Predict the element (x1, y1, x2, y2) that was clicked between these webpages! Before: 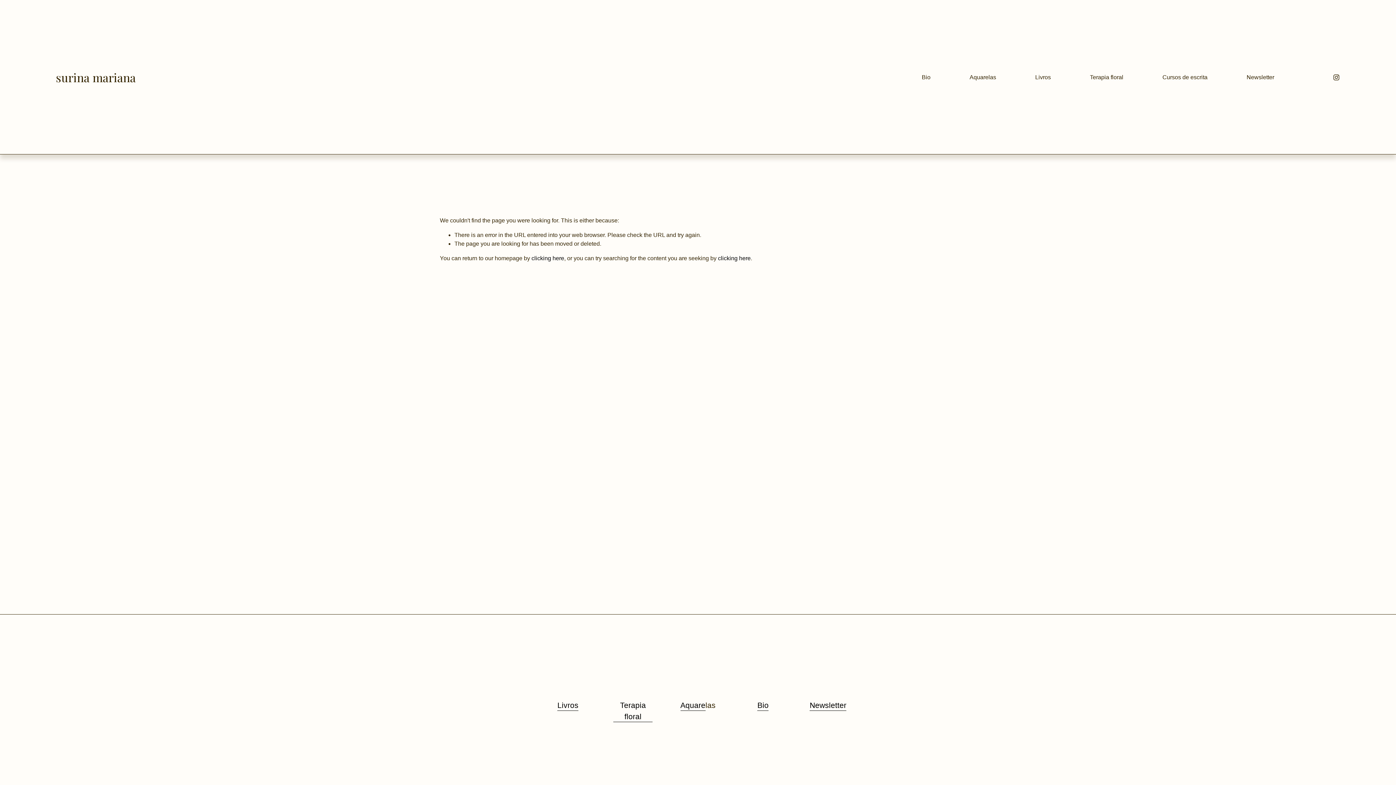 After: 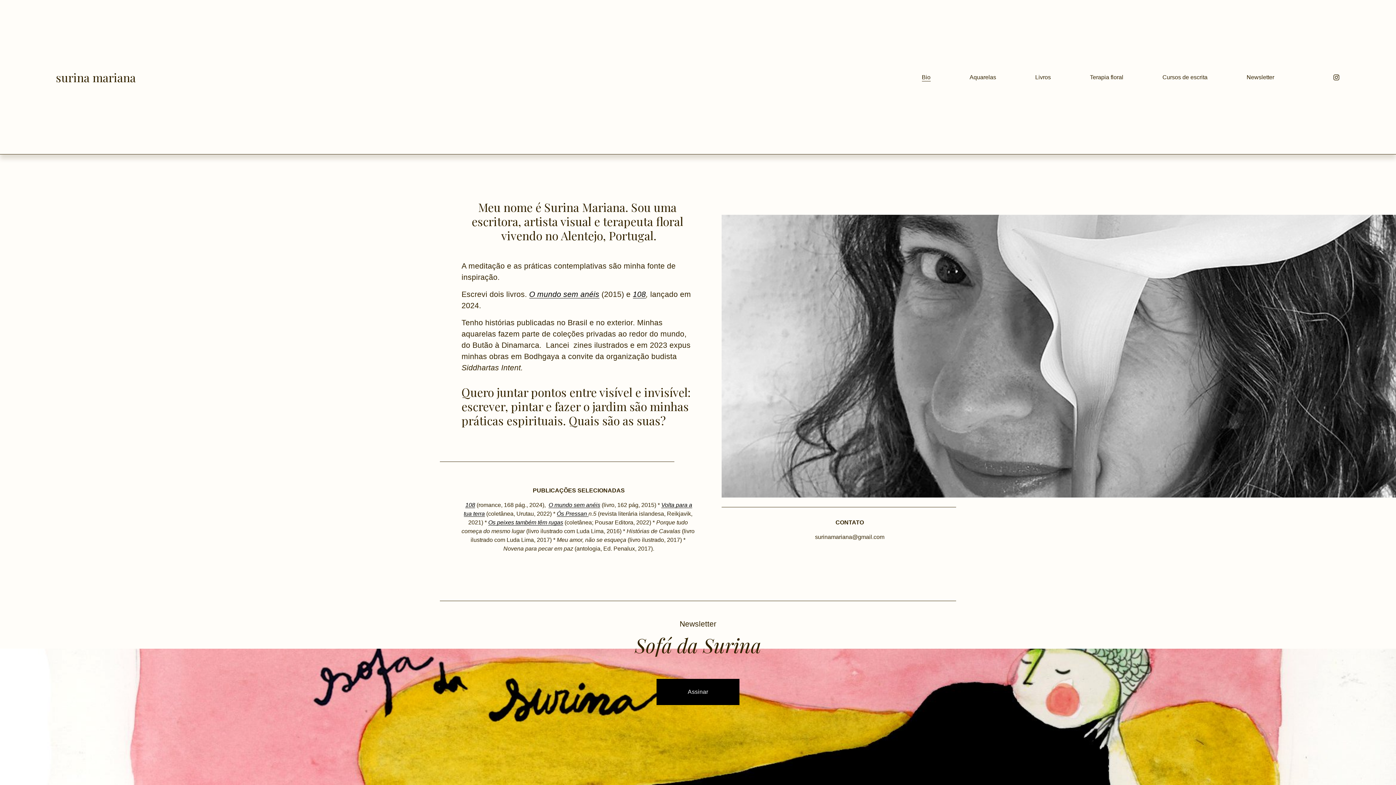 Action: label: surina mariana bbox: (55, 69, 135, 85)